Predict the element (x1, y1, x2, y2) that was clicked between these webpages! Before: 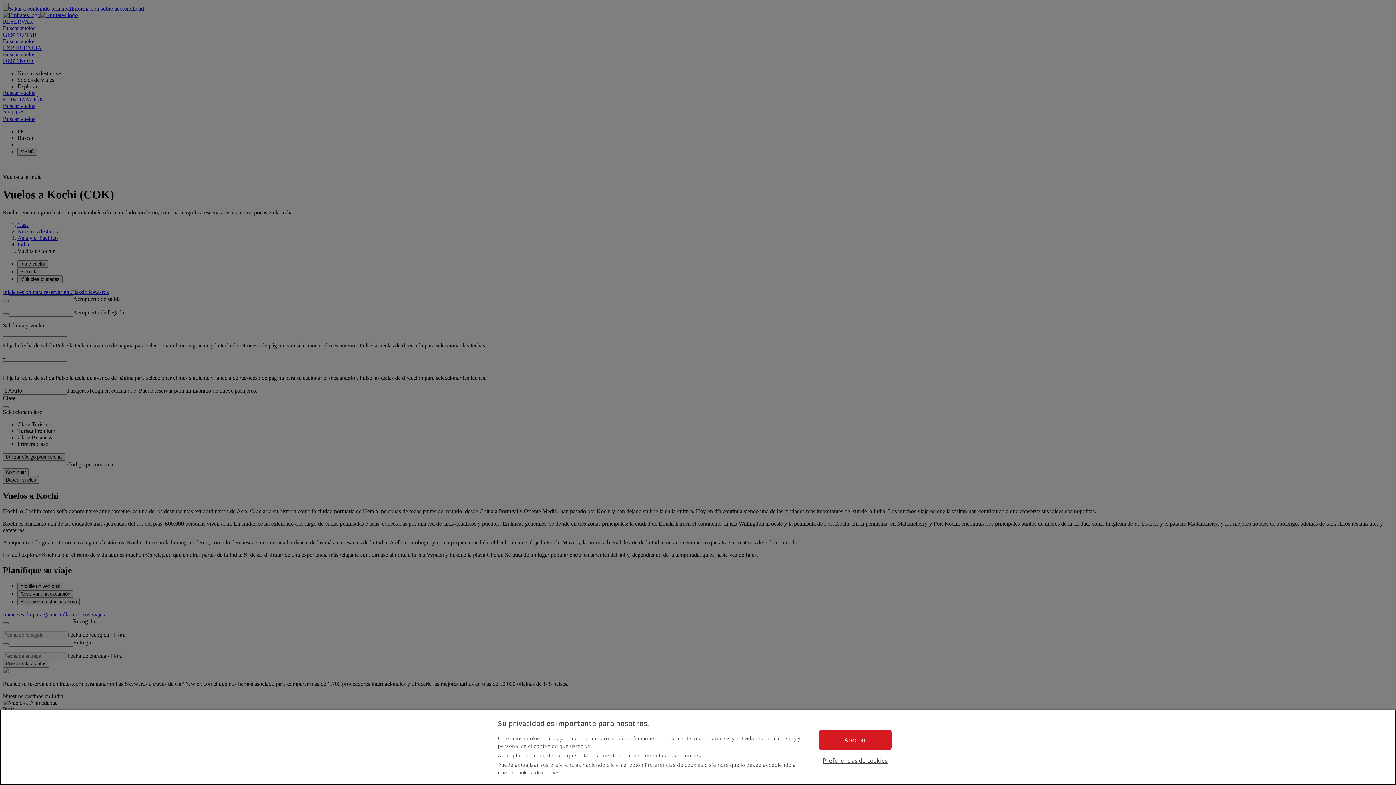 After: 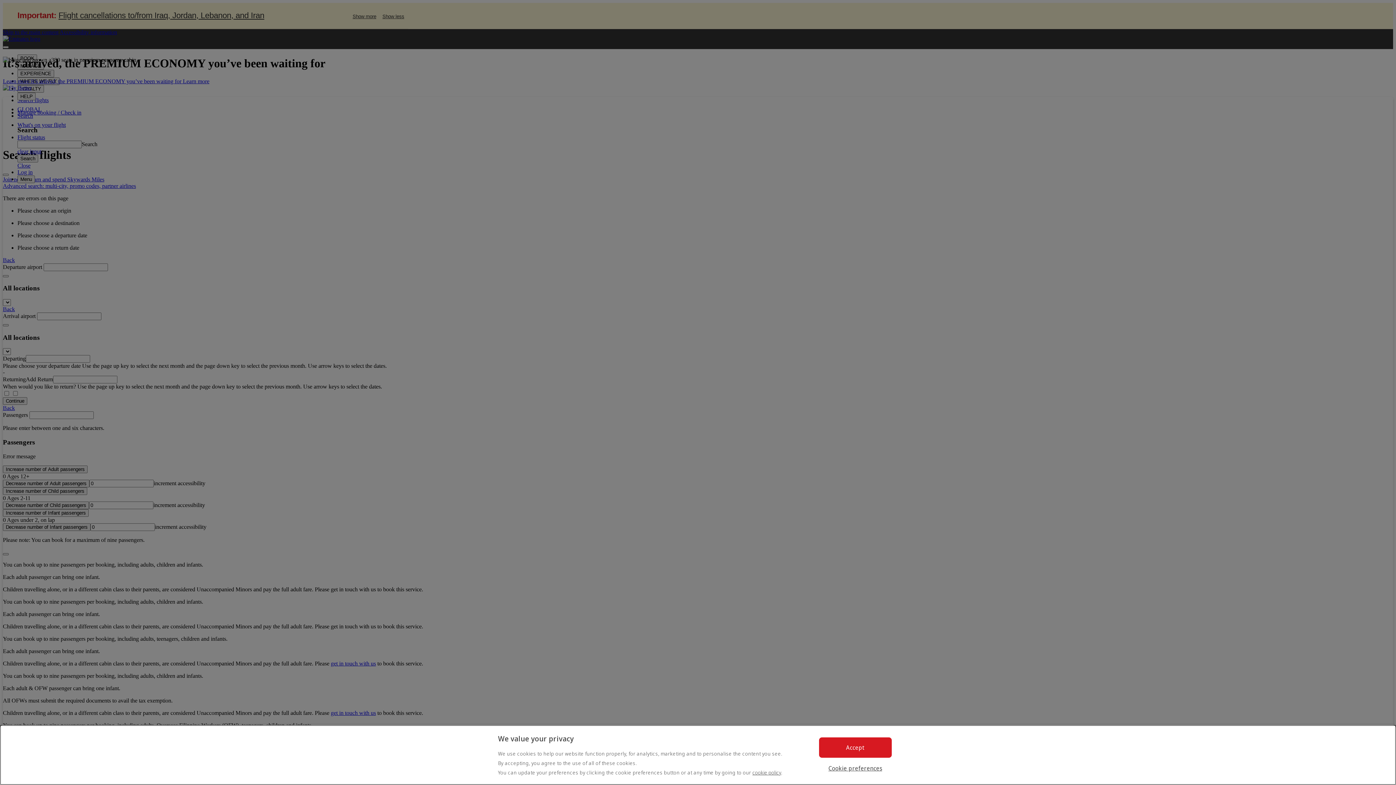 Action: bbox: (518, 769, 560, 776) label: política de cookies.